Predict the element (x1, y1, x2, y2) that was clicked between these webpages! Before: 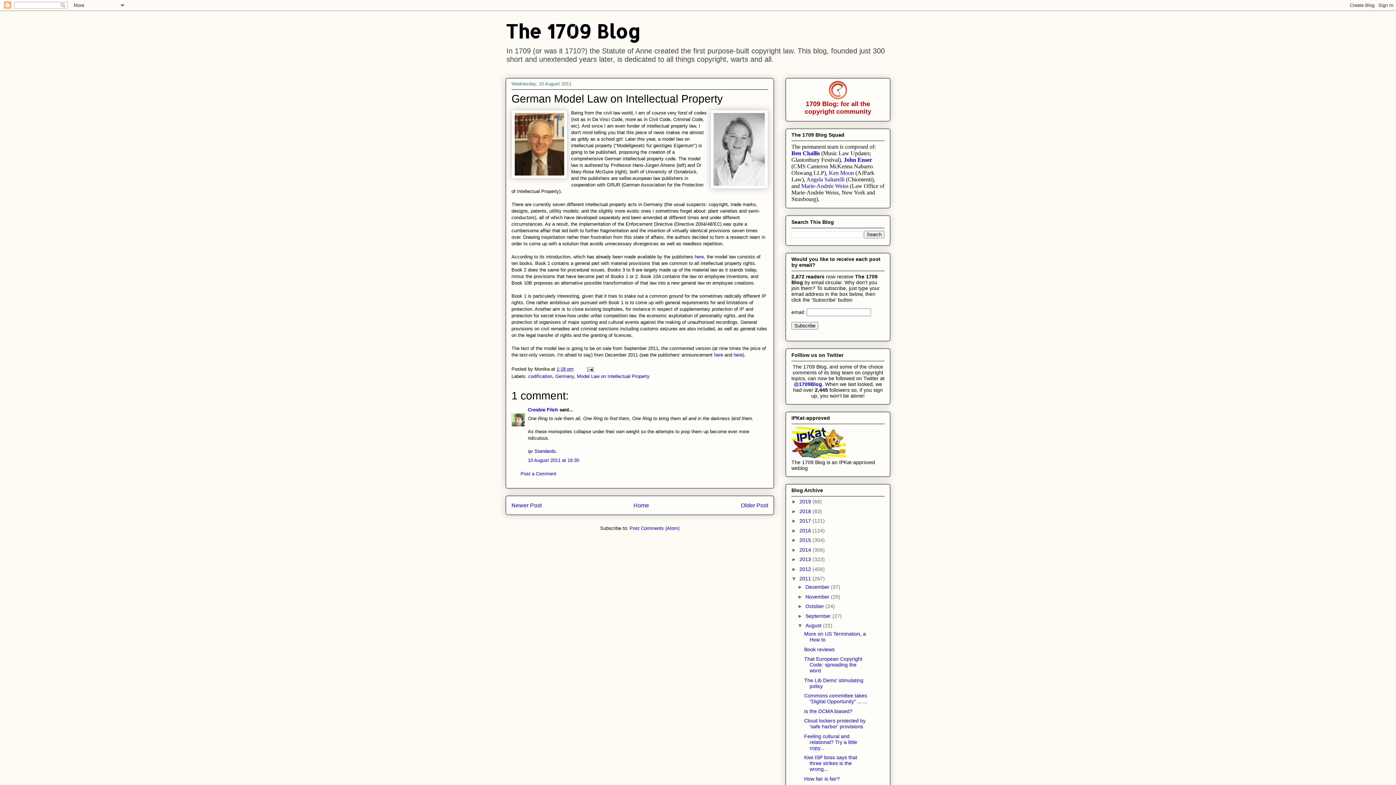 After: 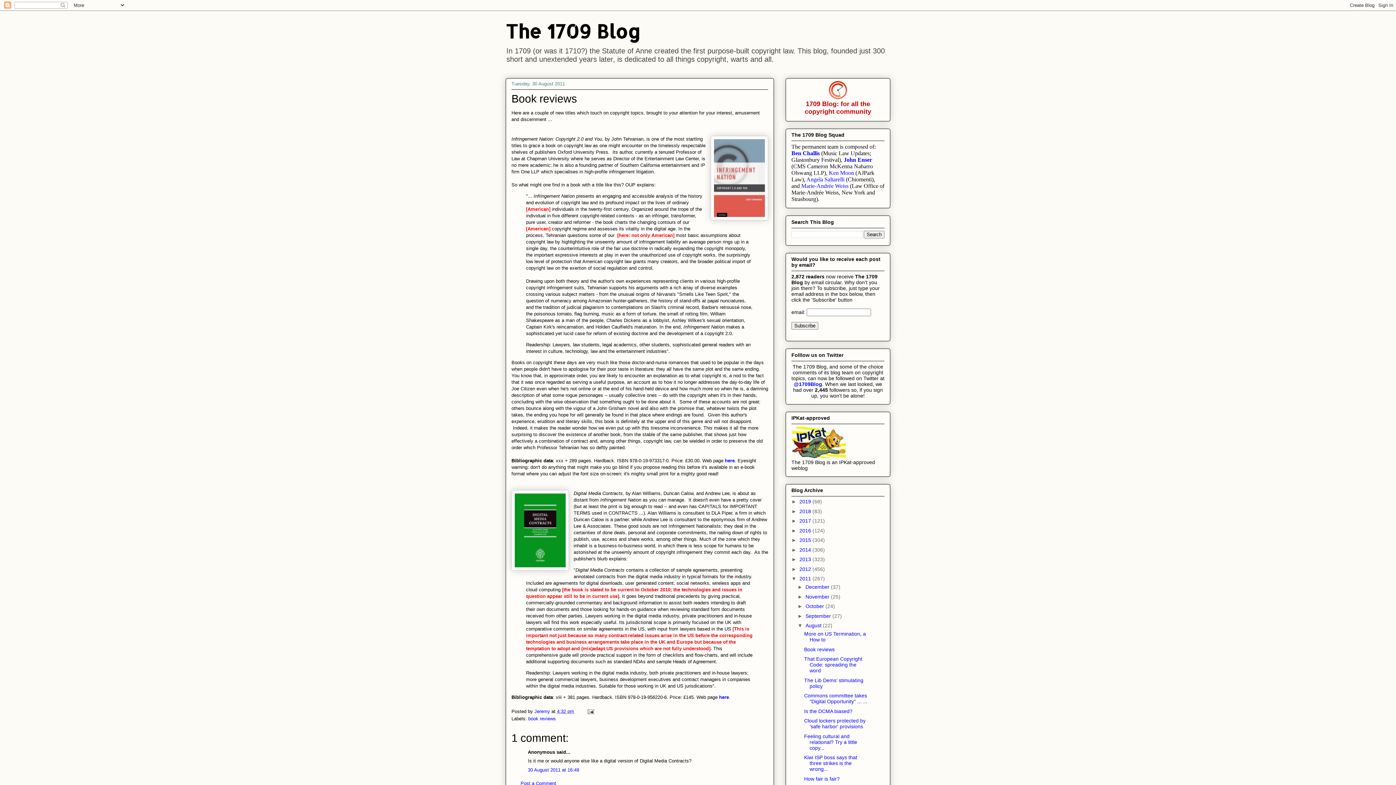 Action: label: Book reviews bbox: (804, 646, 834, 652)